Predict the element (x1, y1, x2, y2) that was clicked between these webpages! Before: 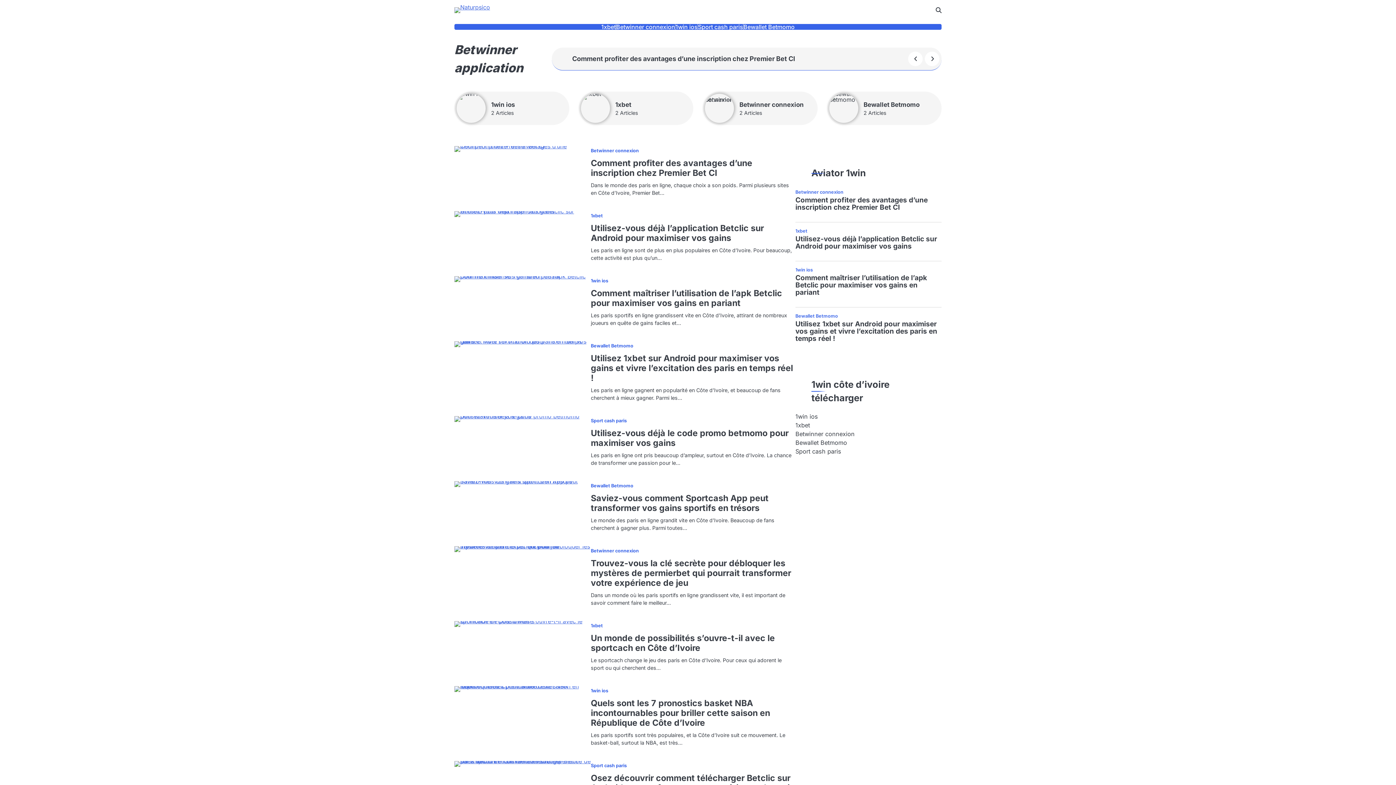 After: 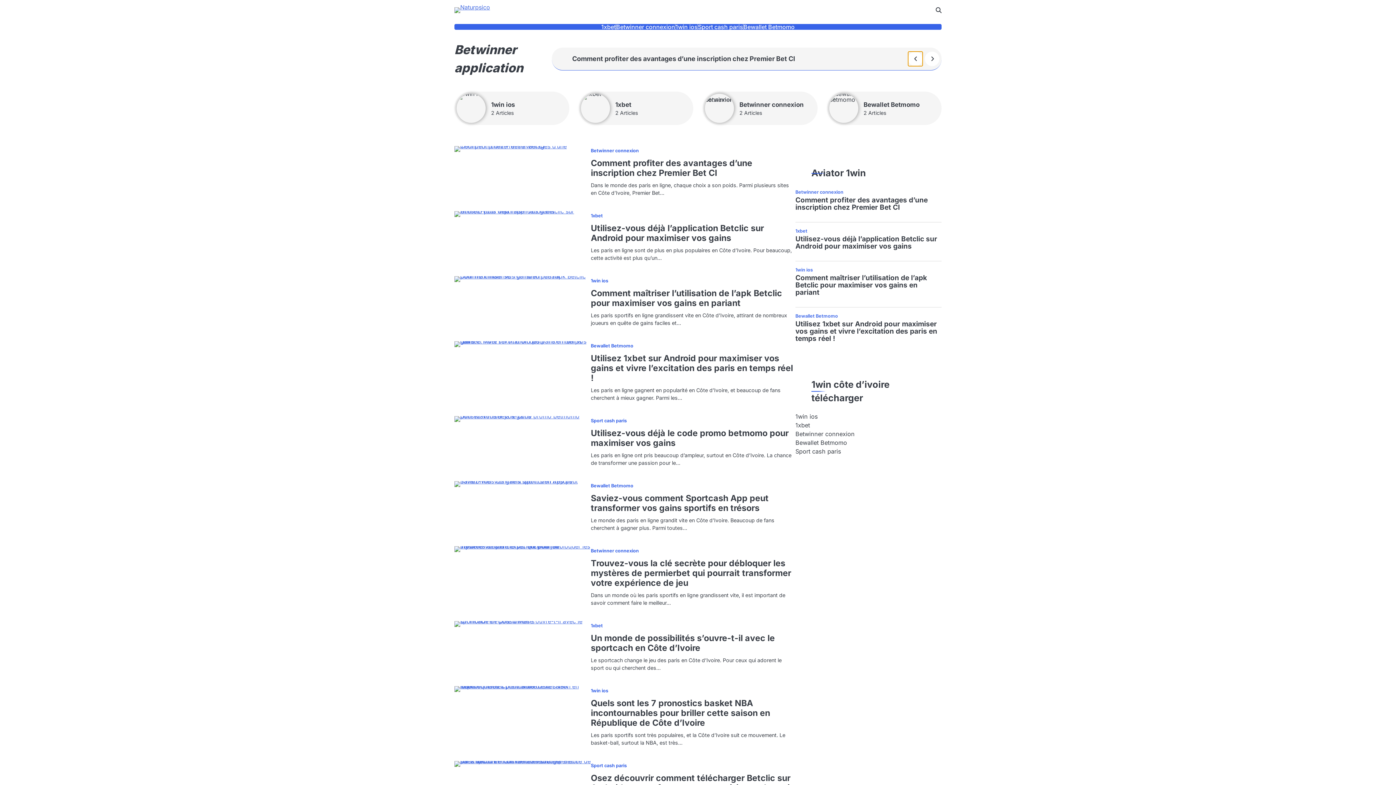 Action: bbox: (908, 51, 922, 66)